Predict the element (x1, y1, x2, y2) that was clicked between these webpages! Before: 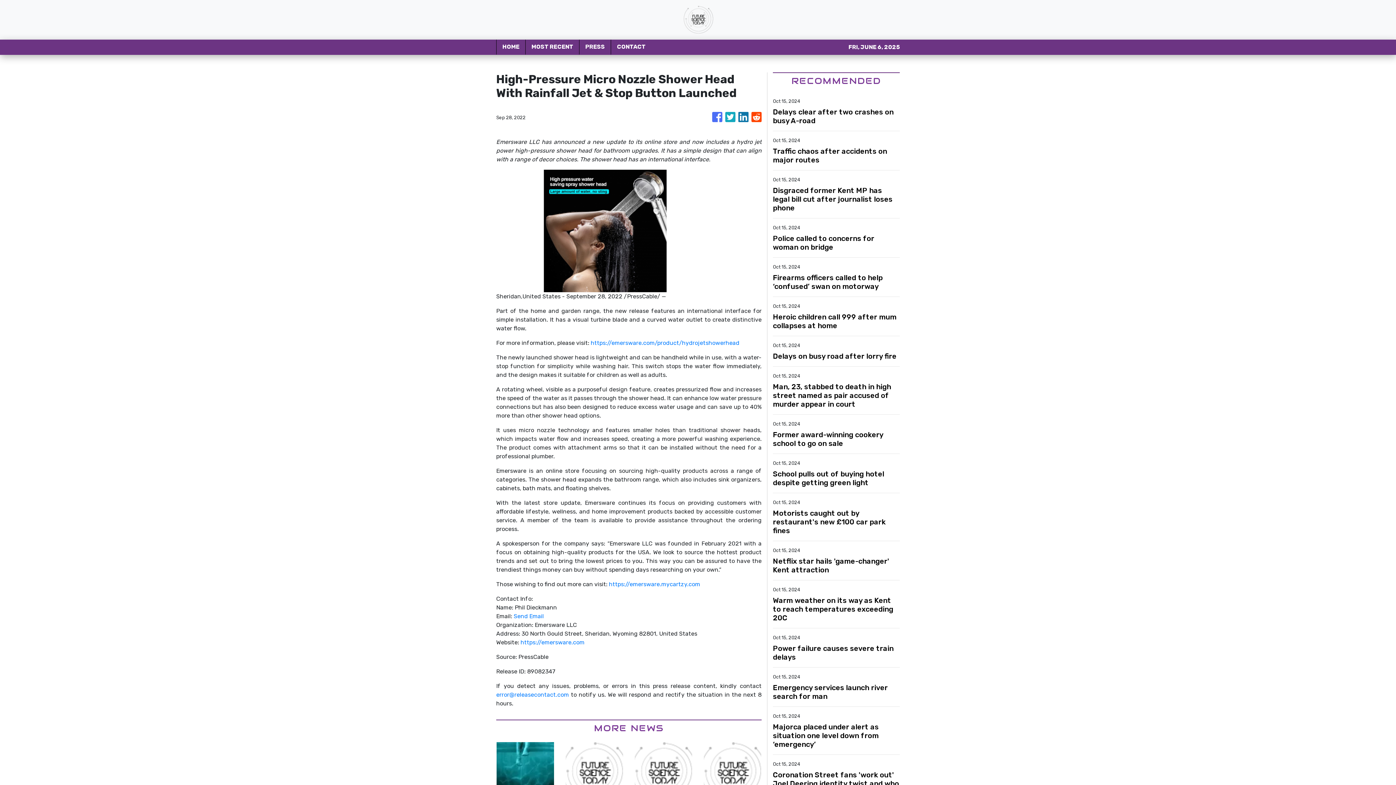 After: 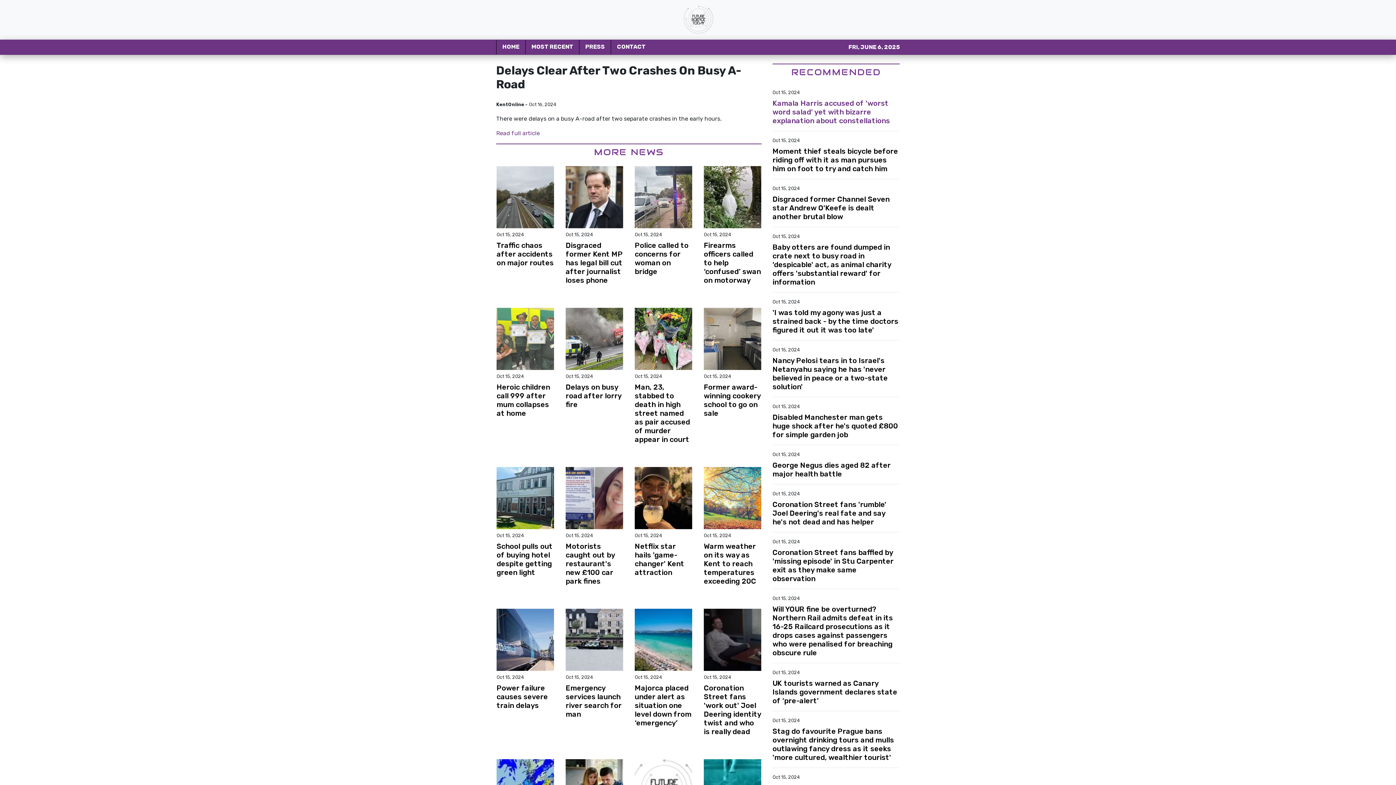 Action: bbox: (773, 107, 900, 125) label: Delays clear after two crashes on busy A-road